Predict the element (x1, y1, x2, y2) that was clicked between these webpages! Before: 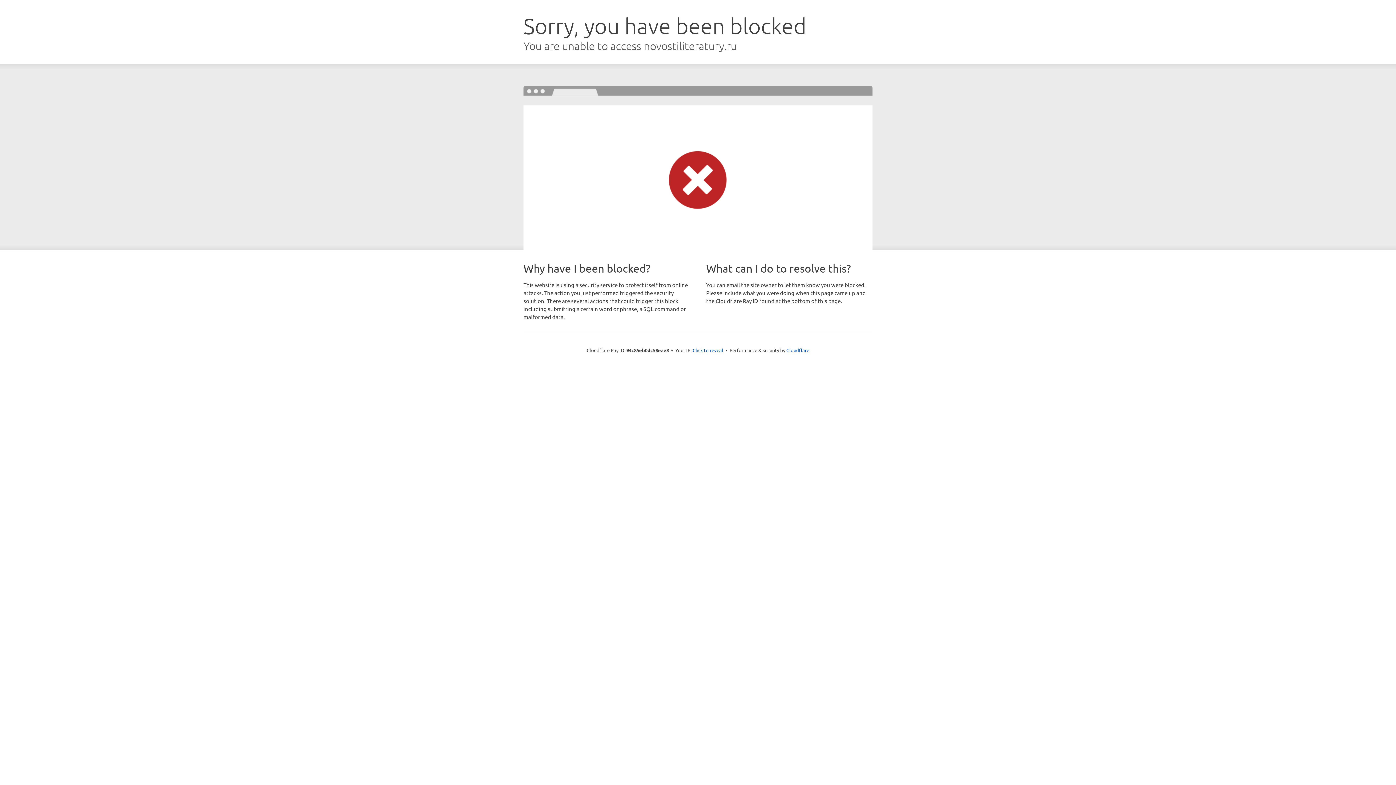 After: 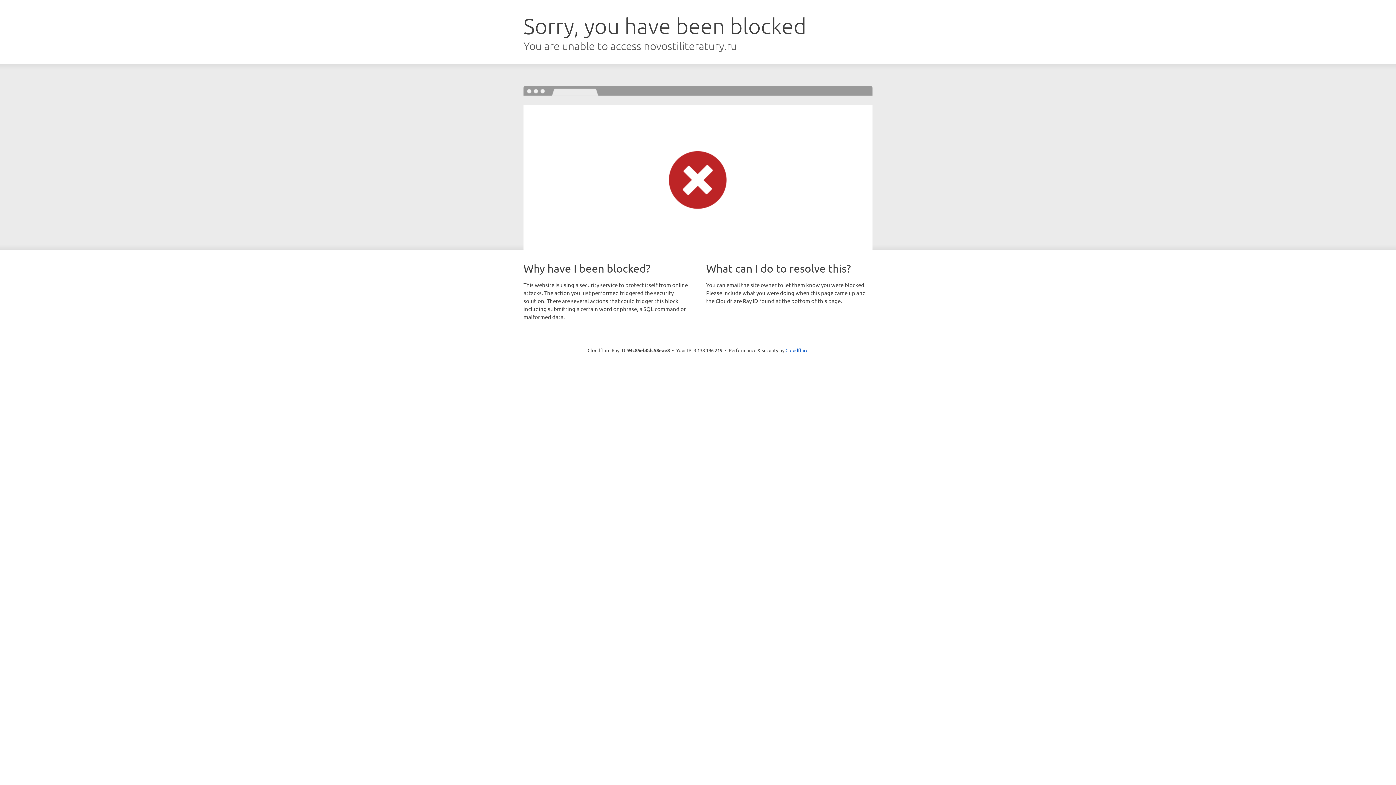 Action: label: Click to reveal bbox: (692, 346, 723, 353)